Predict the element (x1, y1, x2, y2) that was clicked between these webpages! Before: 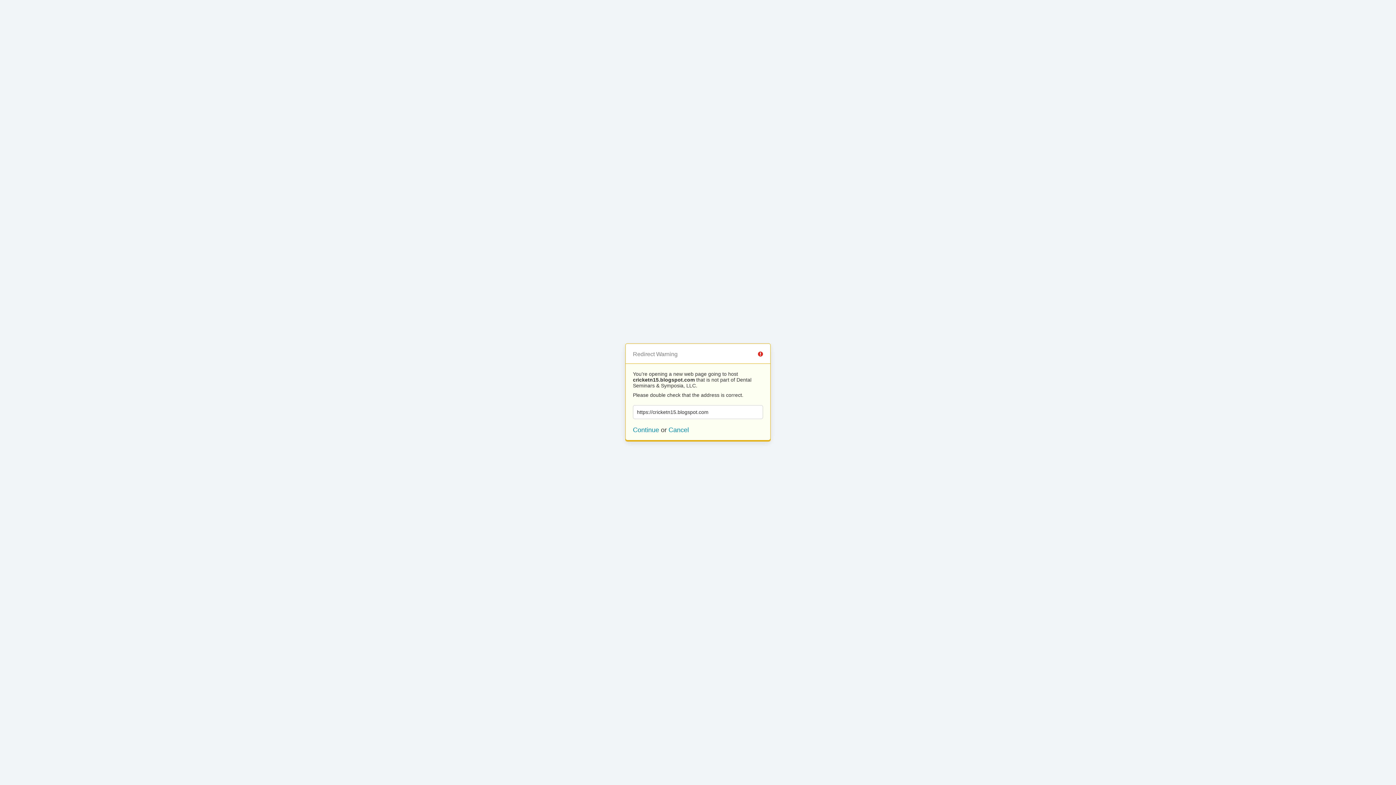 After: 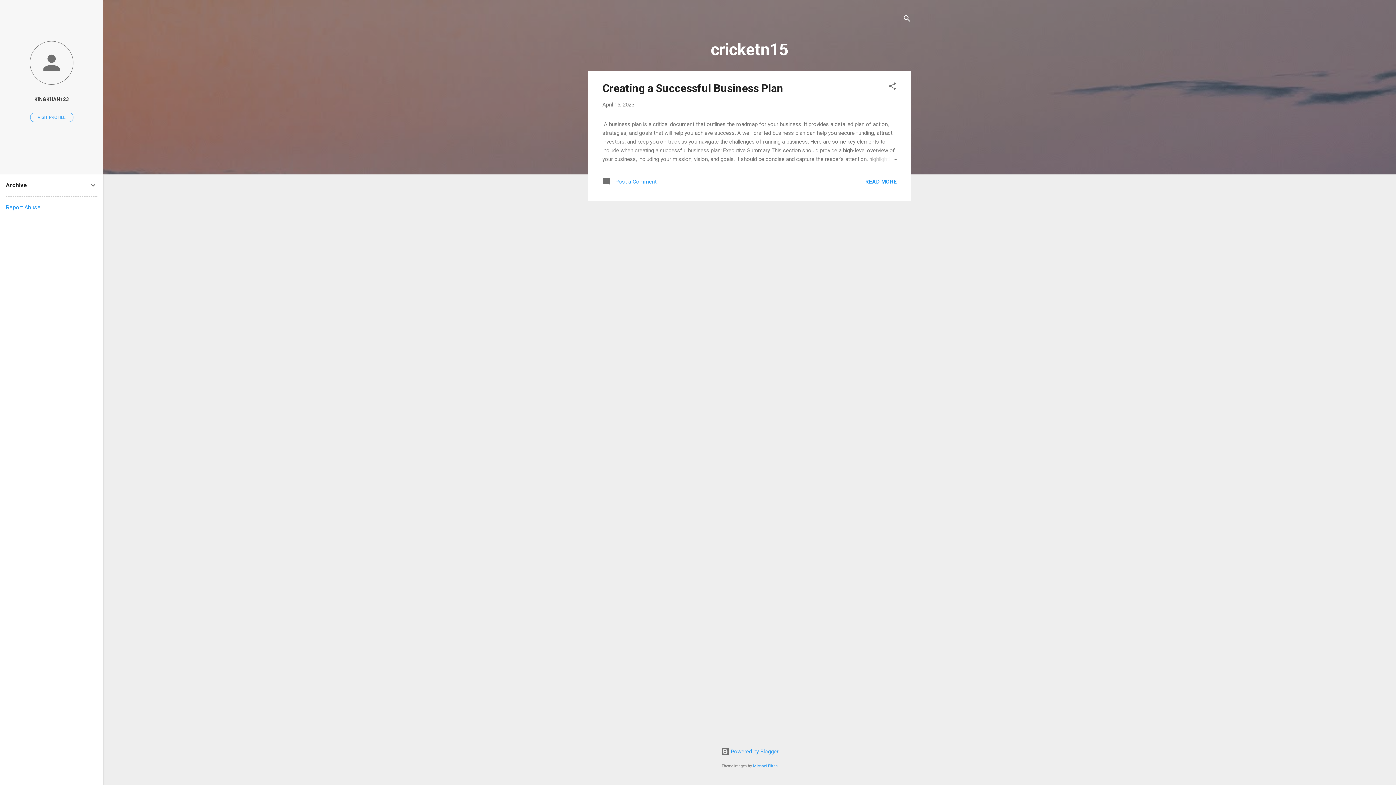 Action: label: Continue bbox: (633, 426, 659, 433)